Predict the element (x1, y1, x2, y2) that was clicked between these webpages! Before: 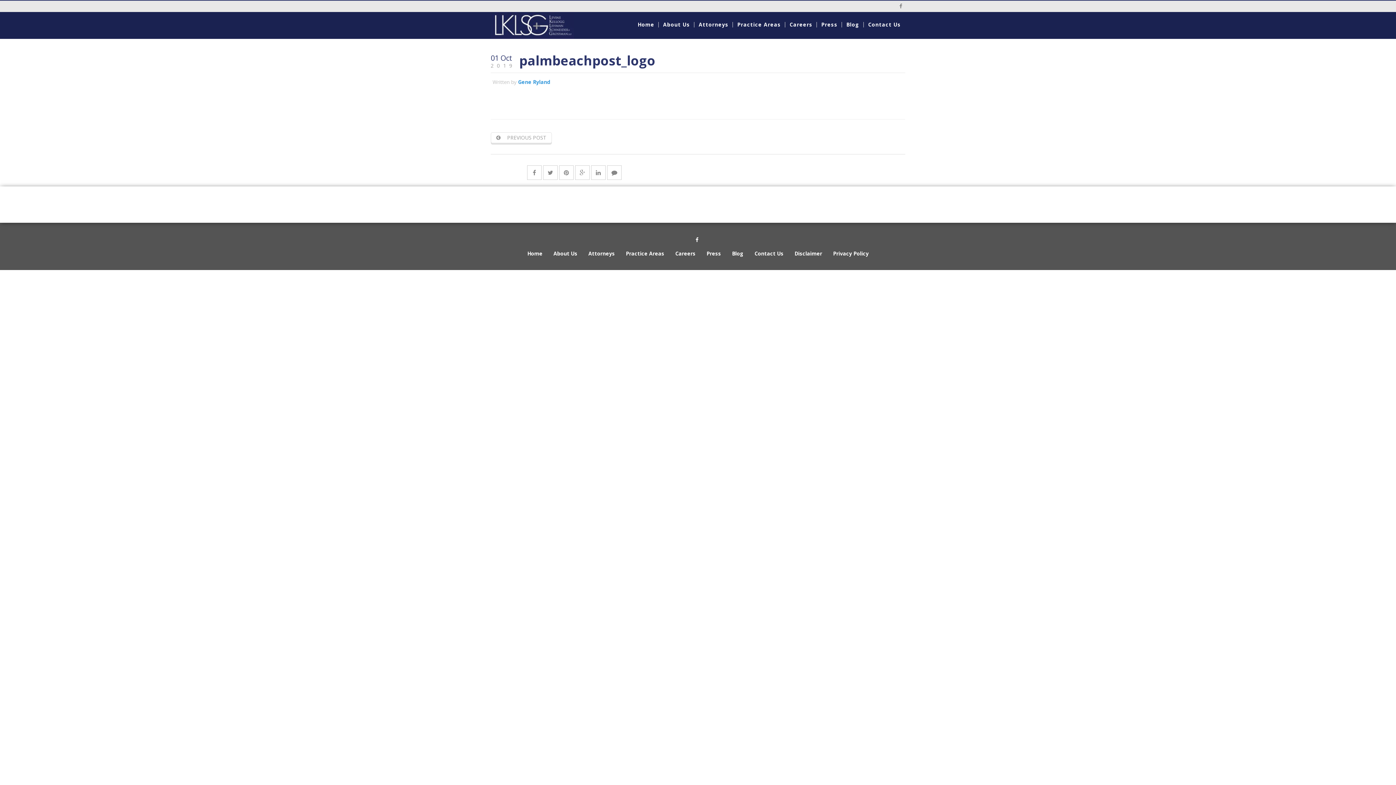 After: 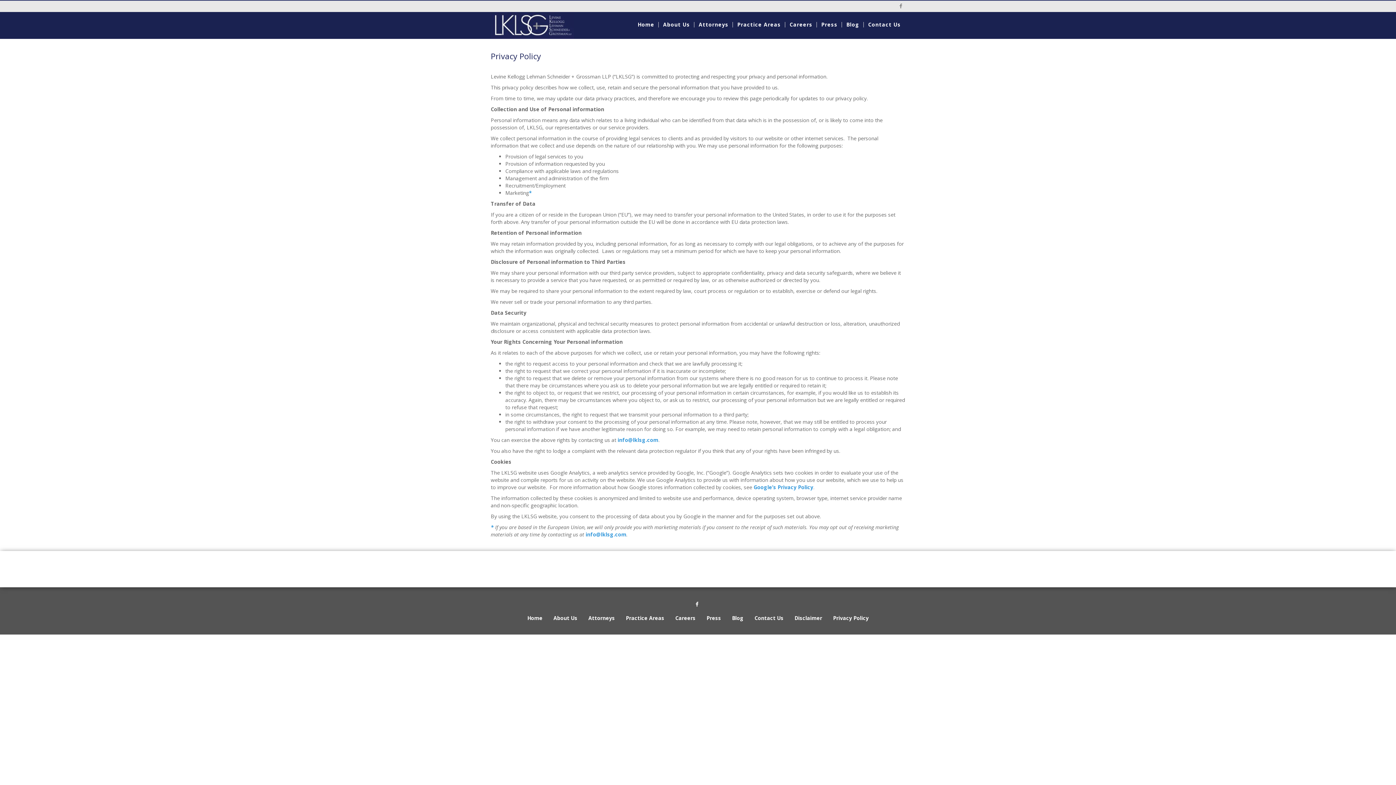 Action: bbox: (829, 248, 872, 259) label: Privacy Policy